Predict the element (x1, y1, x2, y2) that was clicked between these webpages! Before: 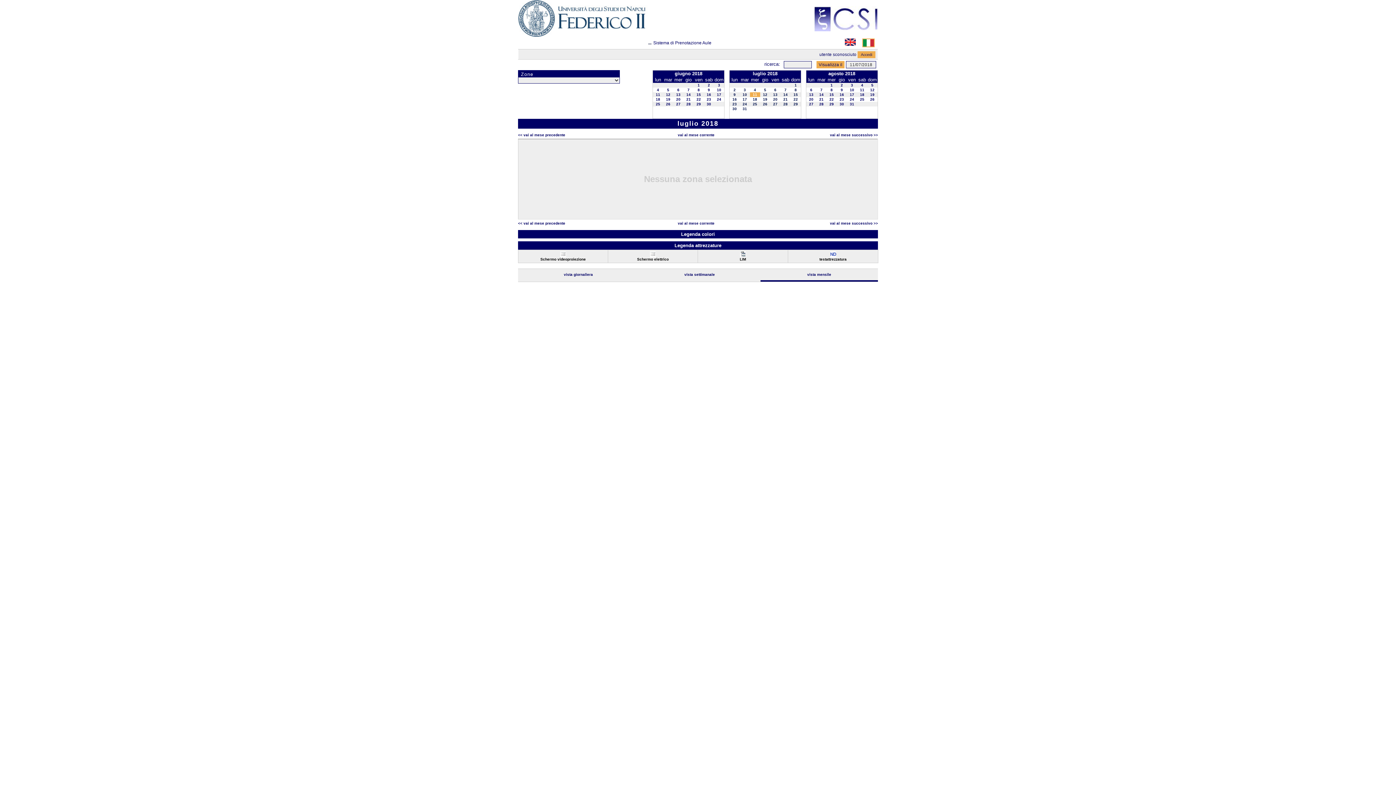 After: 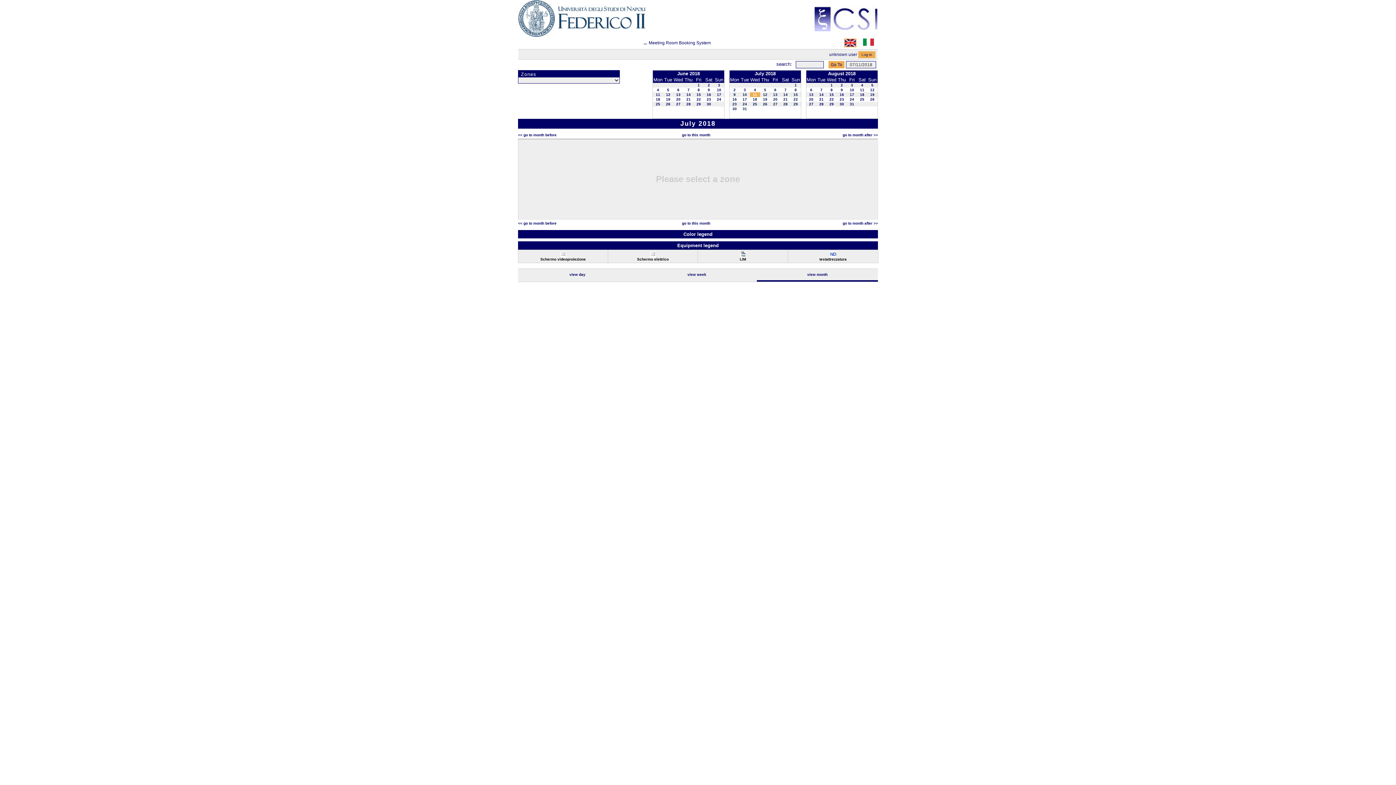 Action: bbox: (845, 40, 856, 47)